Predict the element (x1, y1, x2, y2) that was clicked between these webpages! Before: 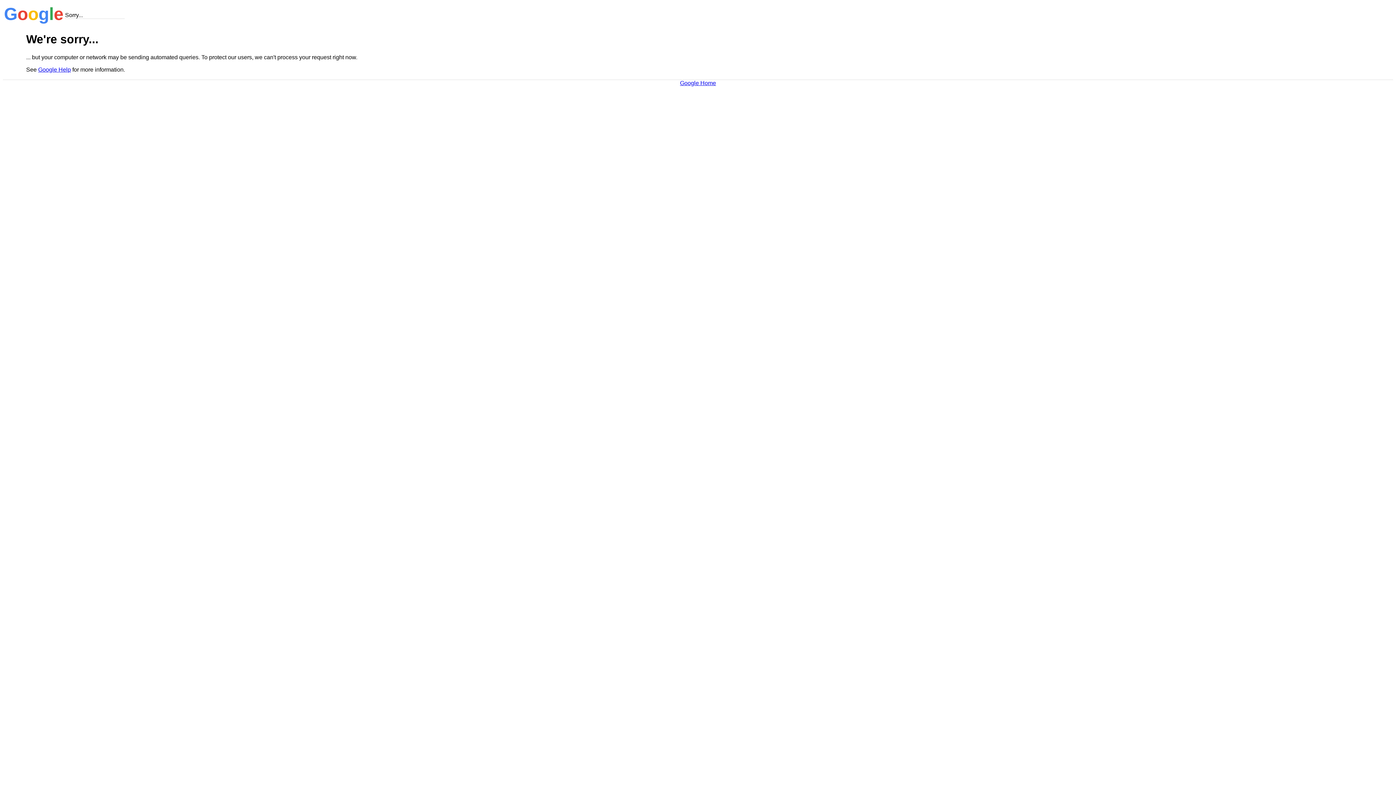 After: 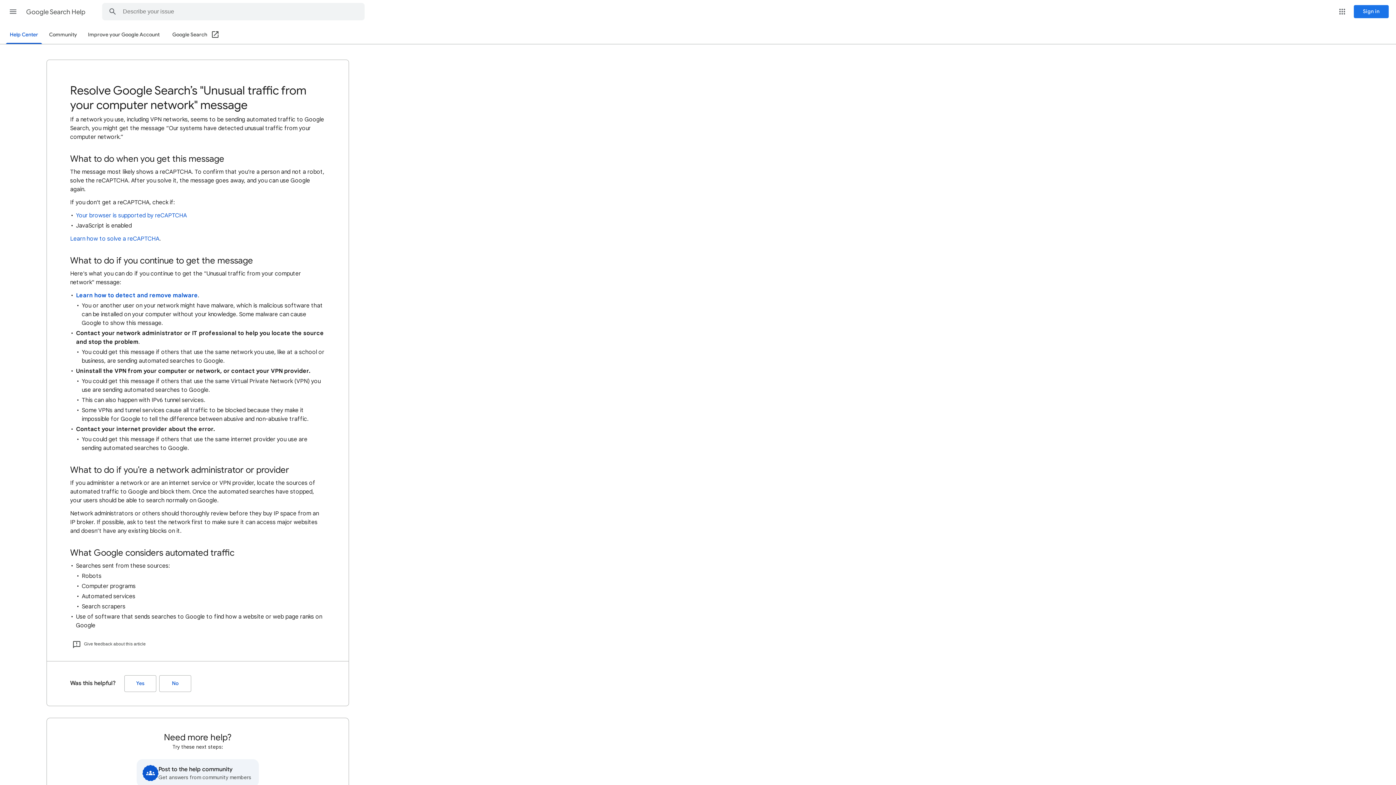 Action: bbox: (38, 66, 70, 72) label: Google Help